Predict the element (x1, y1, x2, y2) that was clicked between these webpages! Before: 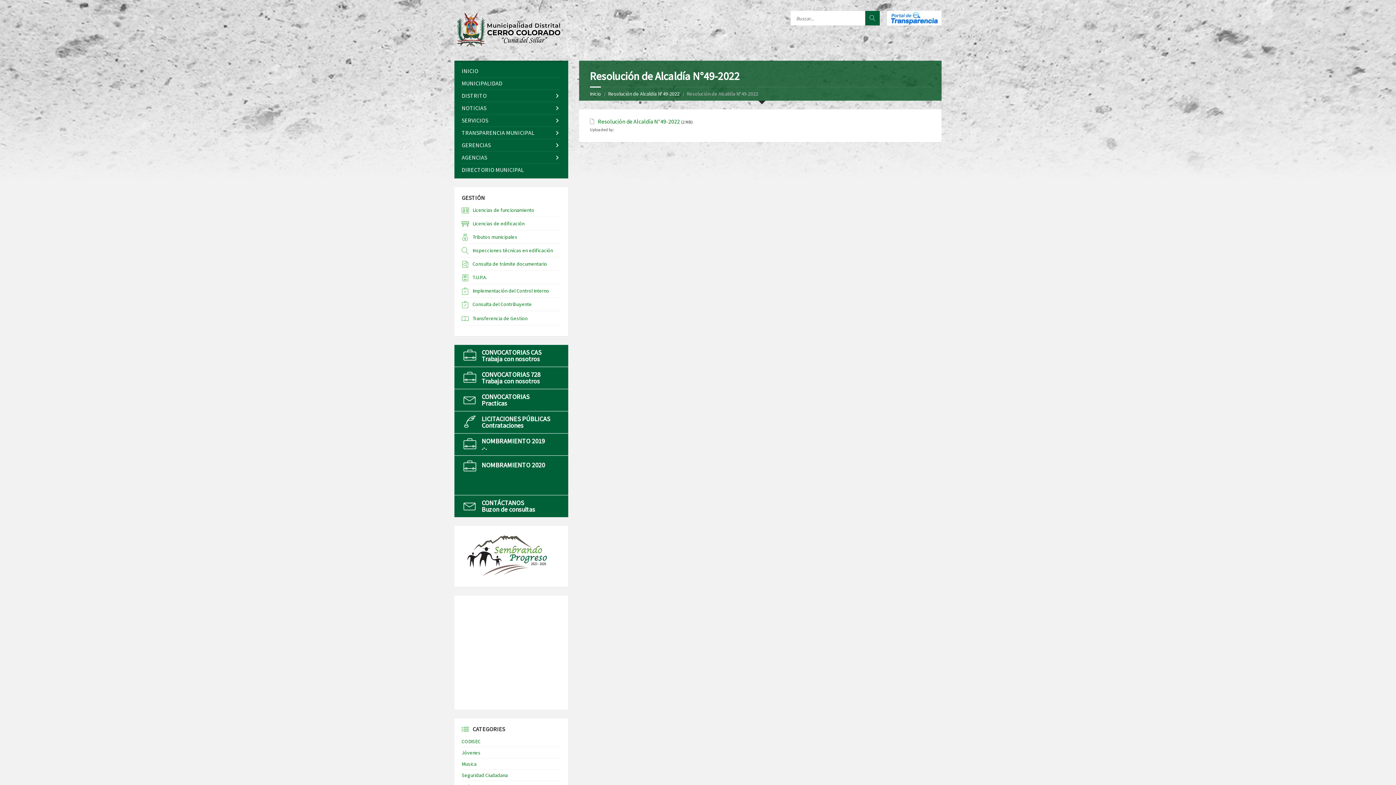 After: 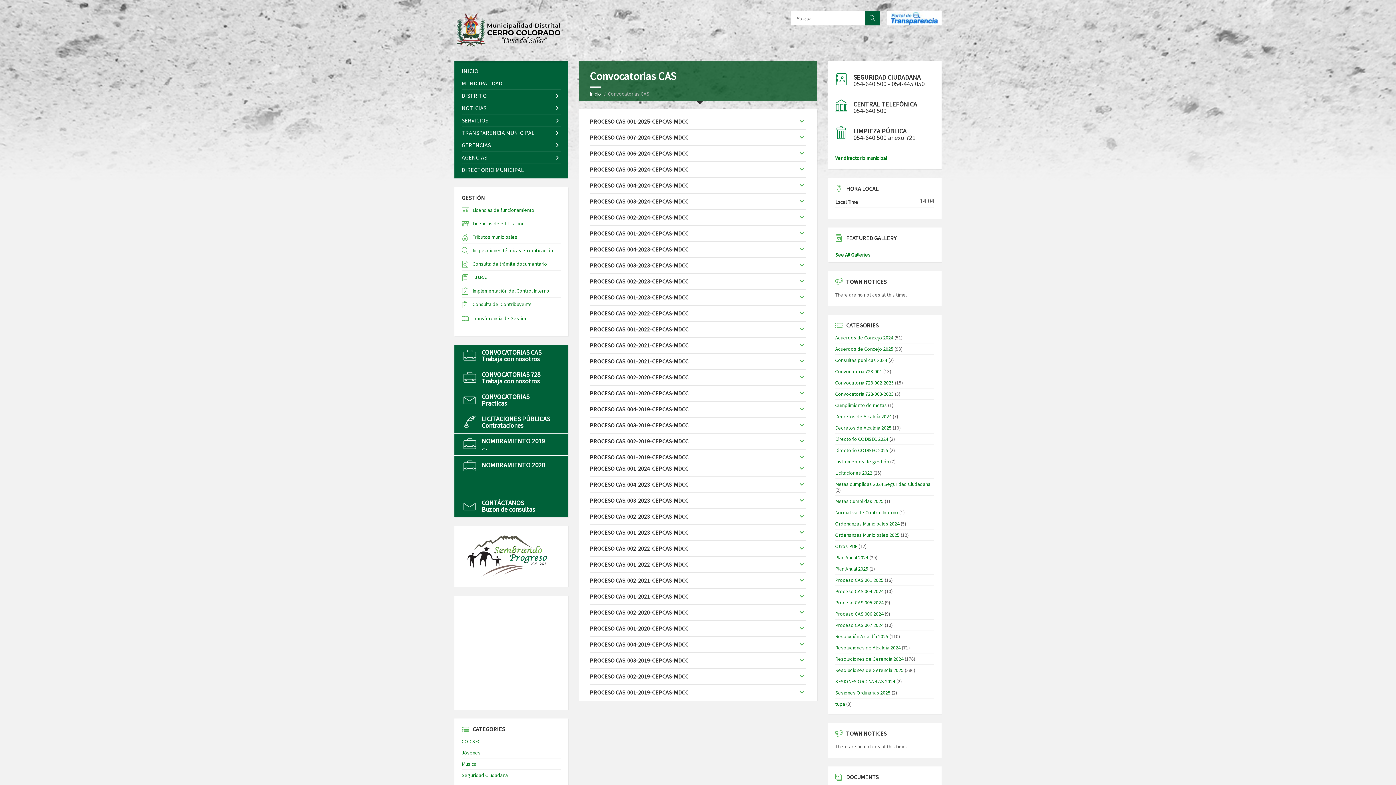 Action: bbox: (481, 348, 541, 363) label: CONVOCATORIAS CAS
Trabaja con nosotros